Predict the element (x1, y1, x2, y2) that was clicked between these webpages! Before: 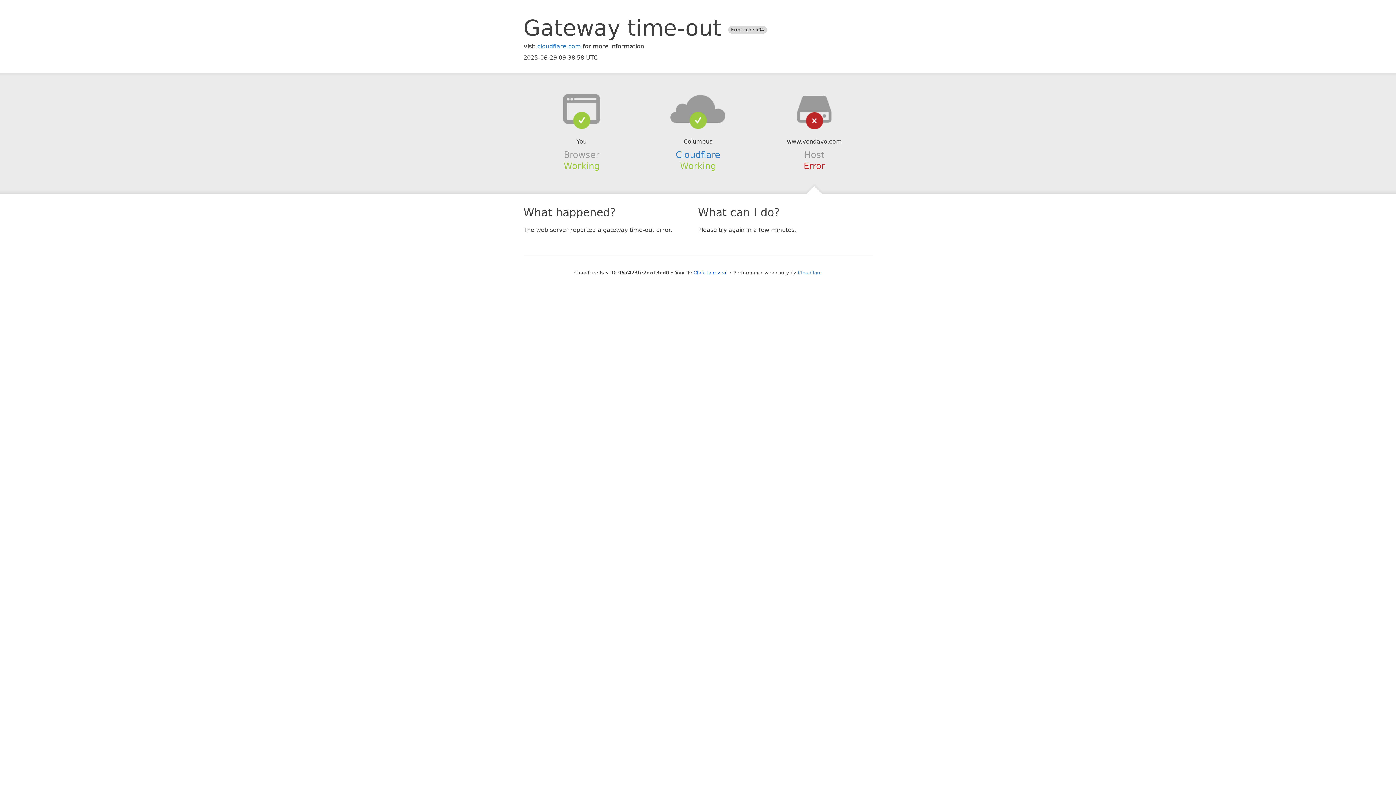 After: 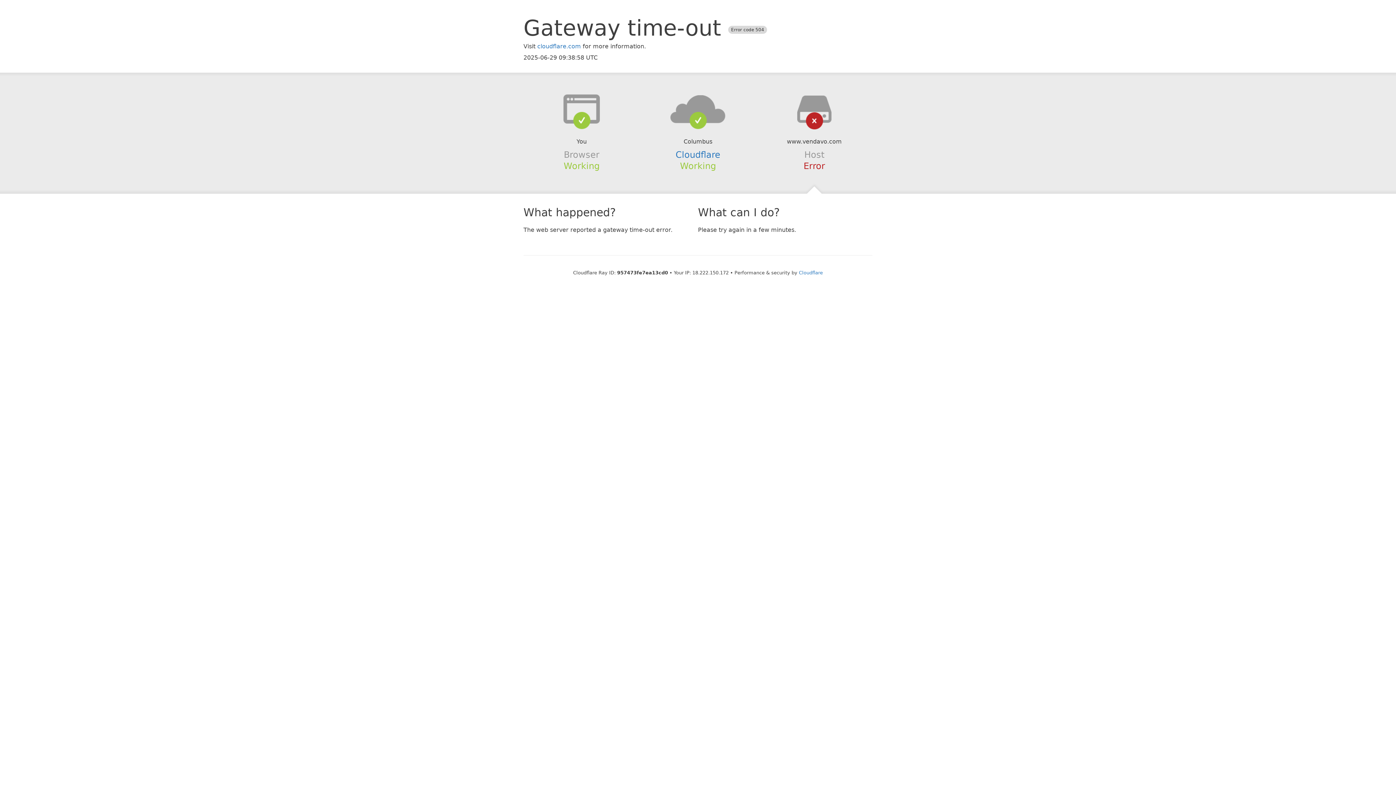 Action: bbox: (693, 270, 727, 275) label: Click to reveal